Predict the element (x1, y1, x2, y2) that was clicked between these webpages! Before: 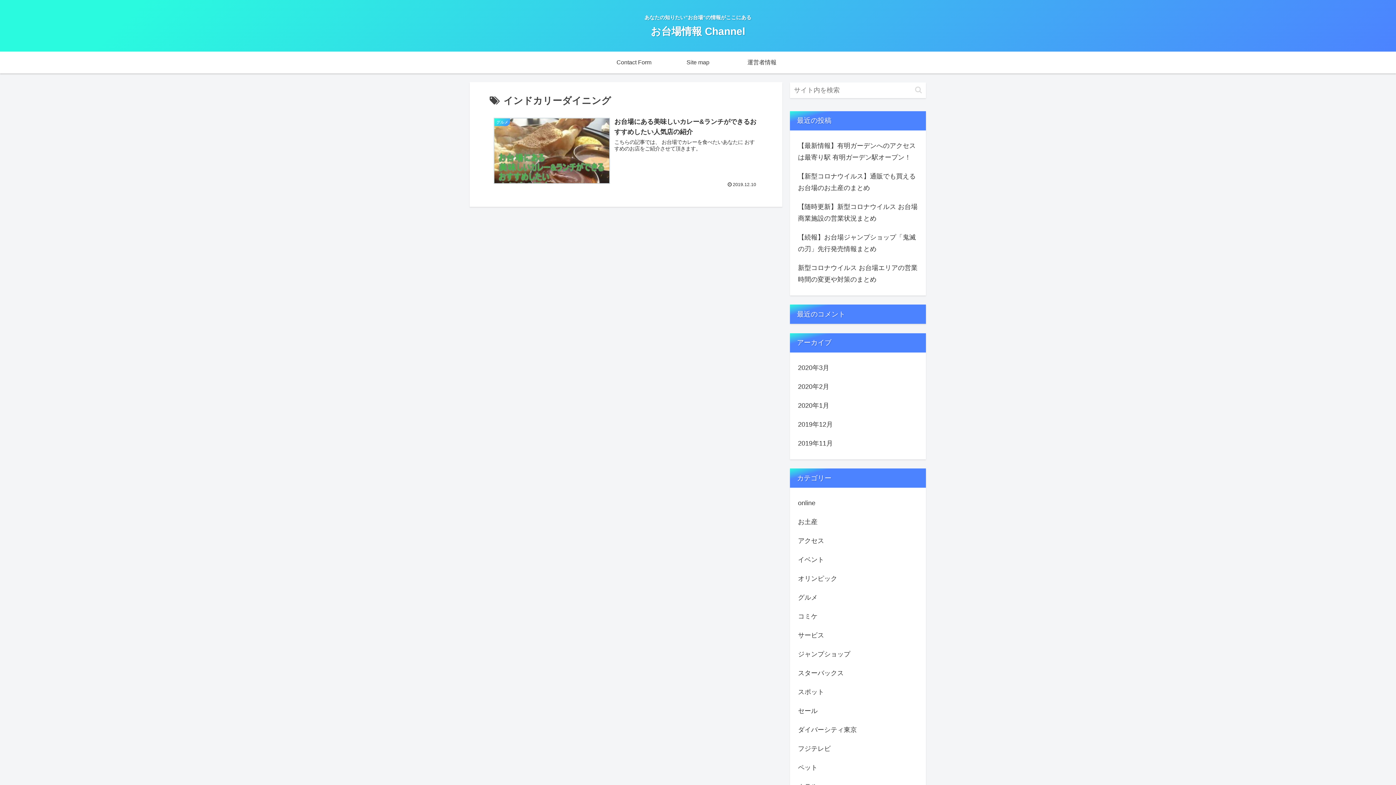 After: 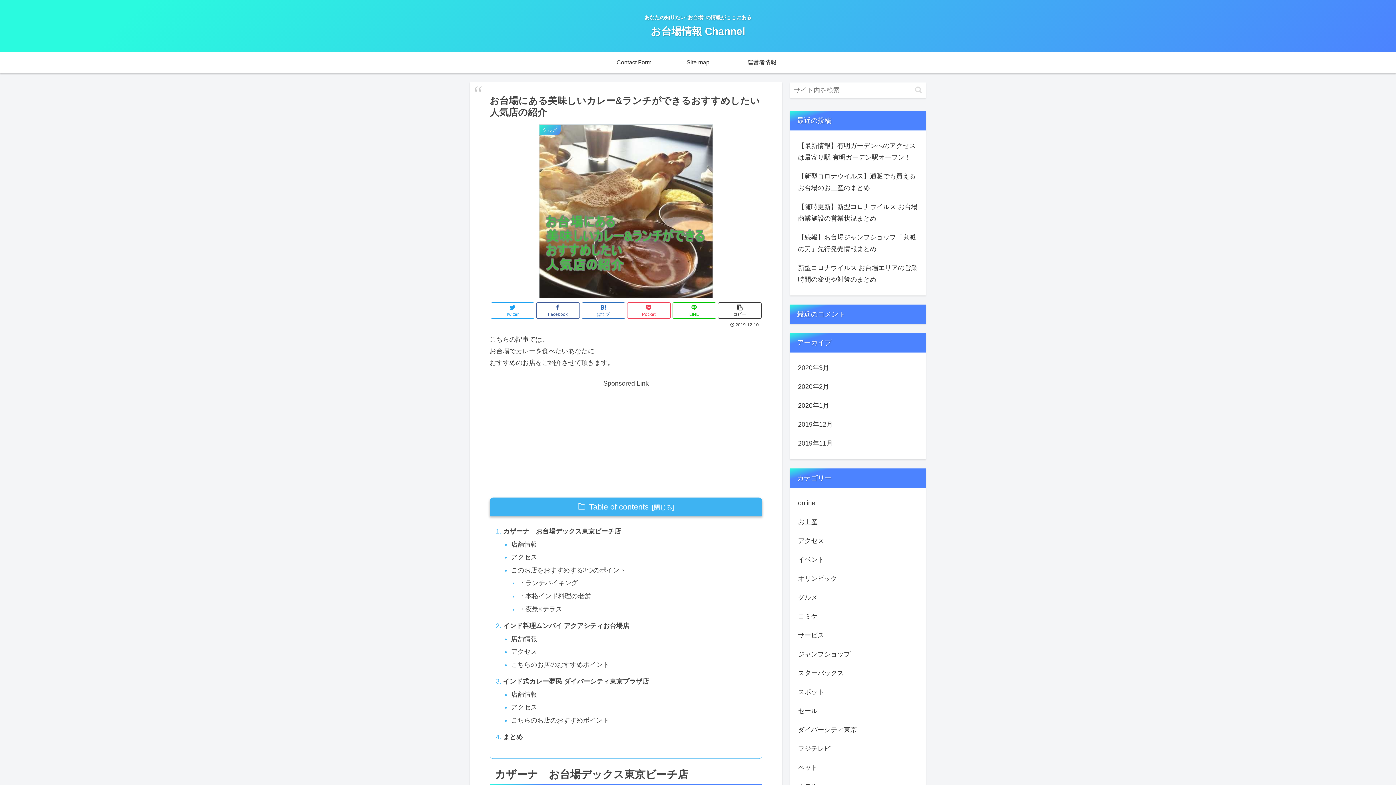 Action: bbox: (489, 112, 762, 191) label: グルメ
お台場にある美味しいカレー&ランチができるおすすめしたい人気店の紹介
こちらの記事では、 お台場でカレーを食べたいあなたに おすすめのお店をご紹介させて頂きます。
2019.12.10